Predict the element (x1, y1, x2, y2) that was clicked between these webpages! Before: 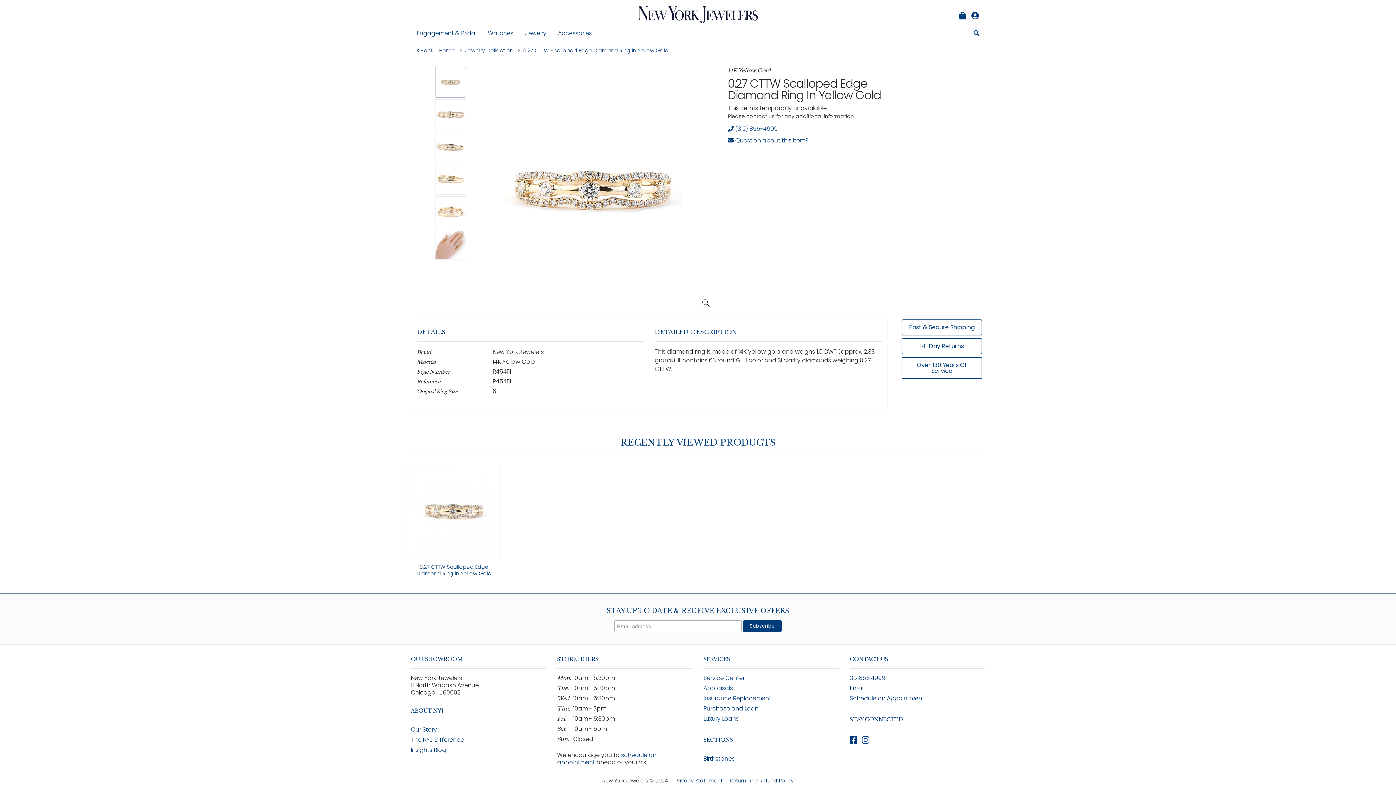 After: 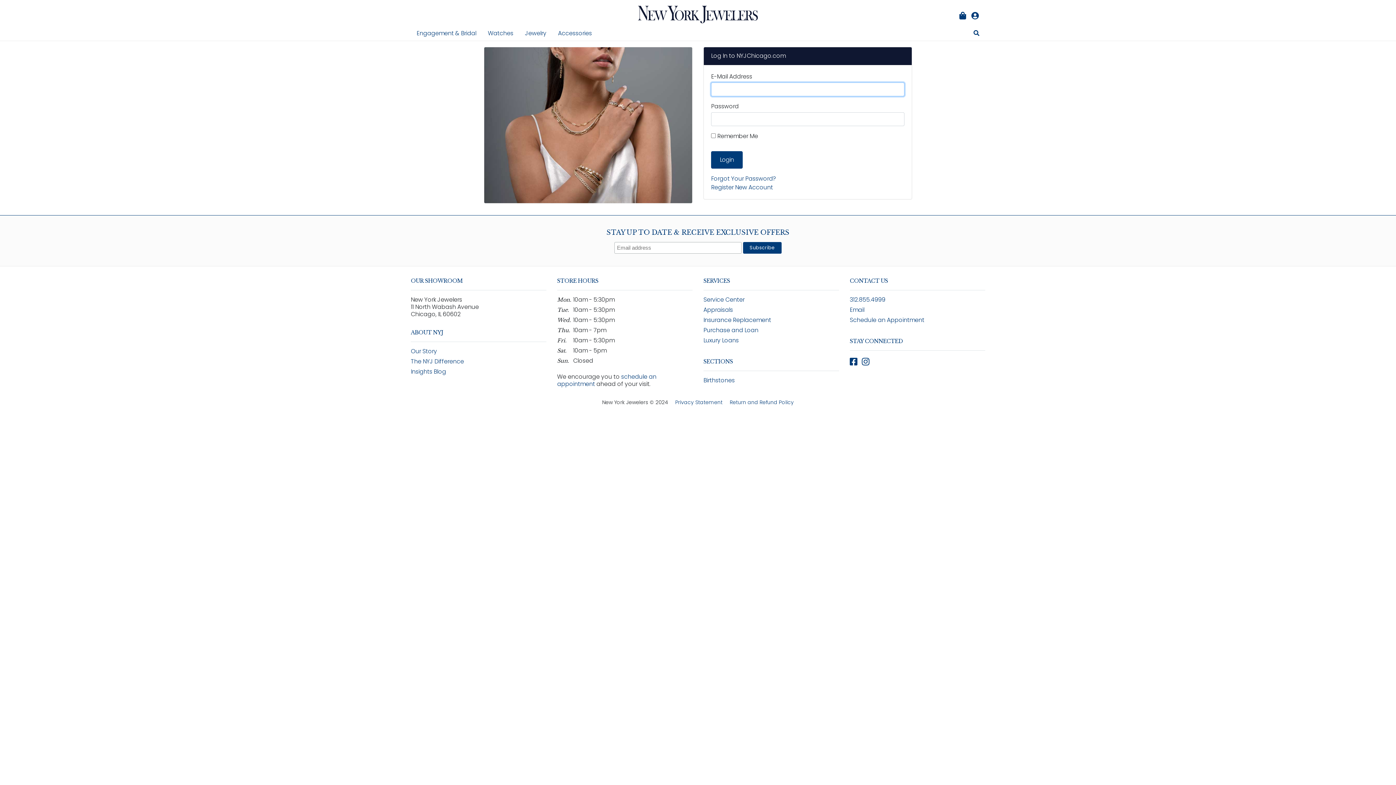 Action: bbox: (968, 10, 979, 21)